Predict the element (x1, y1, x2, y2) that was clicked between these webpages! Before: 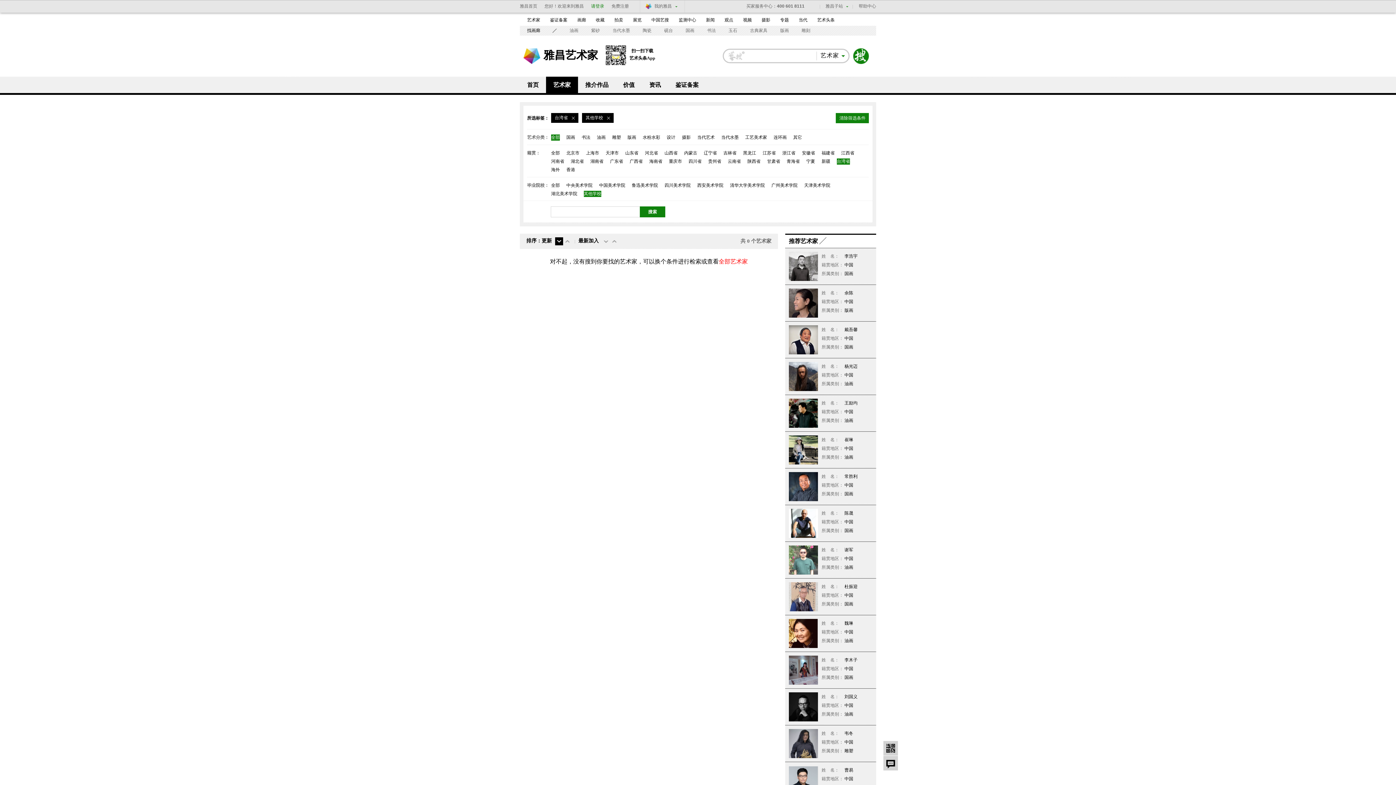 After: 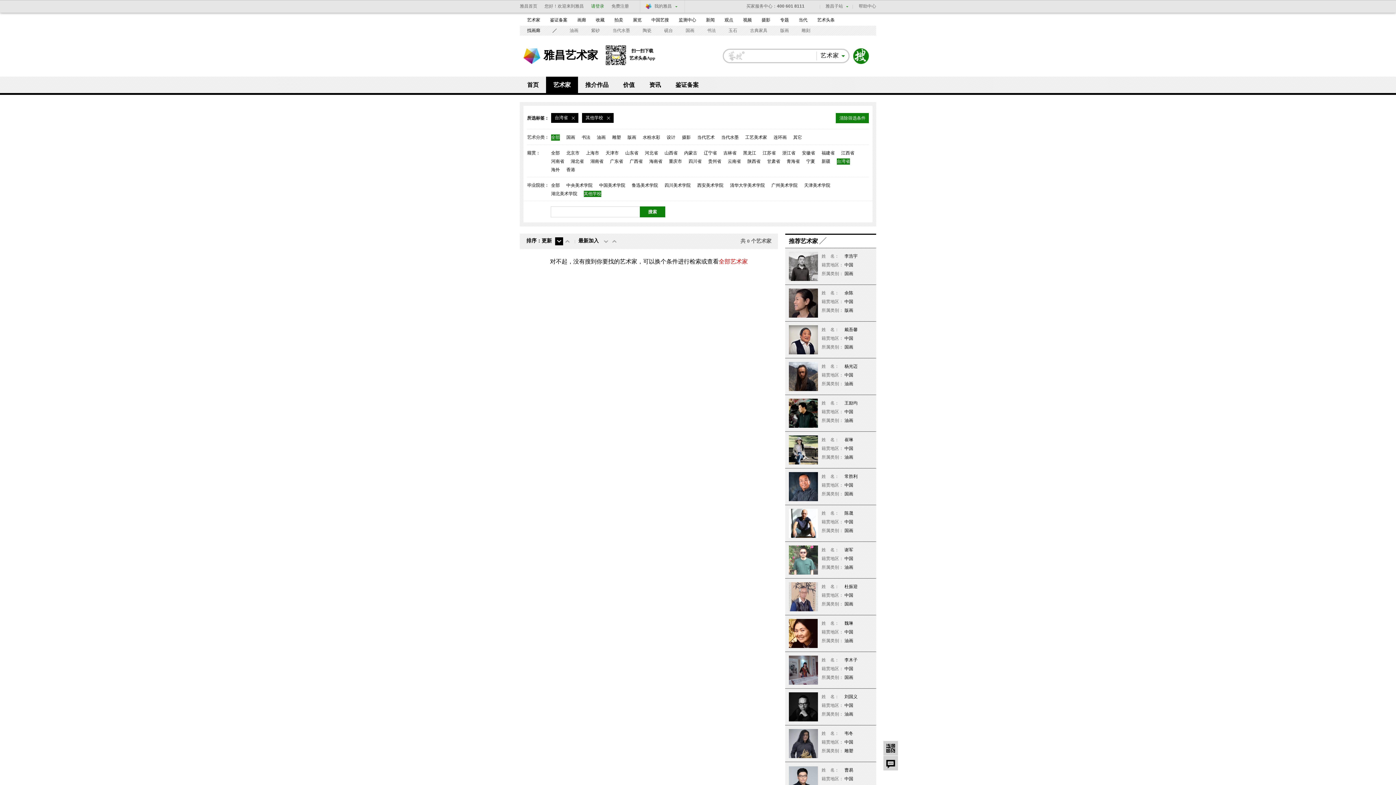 Action: bbox: (789, 520, 818, 526)